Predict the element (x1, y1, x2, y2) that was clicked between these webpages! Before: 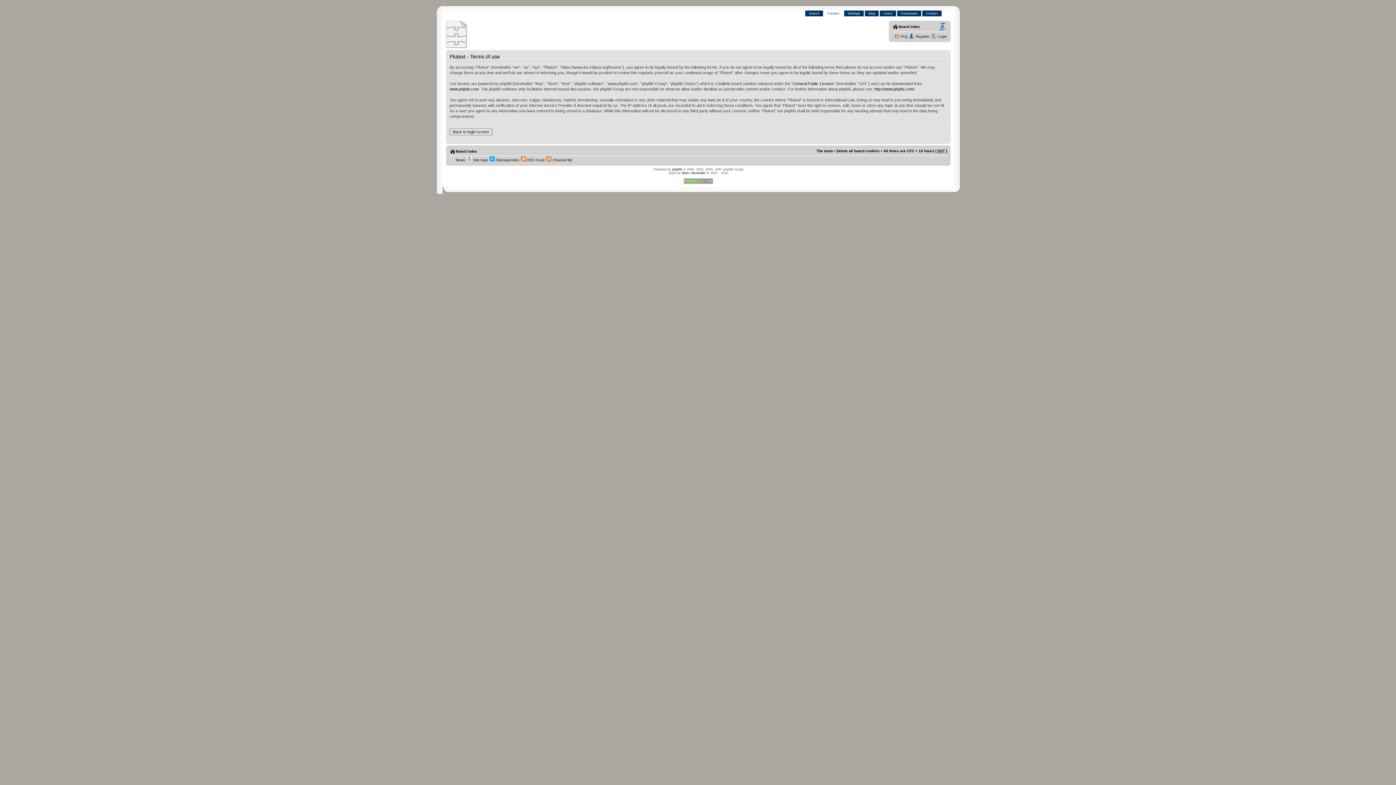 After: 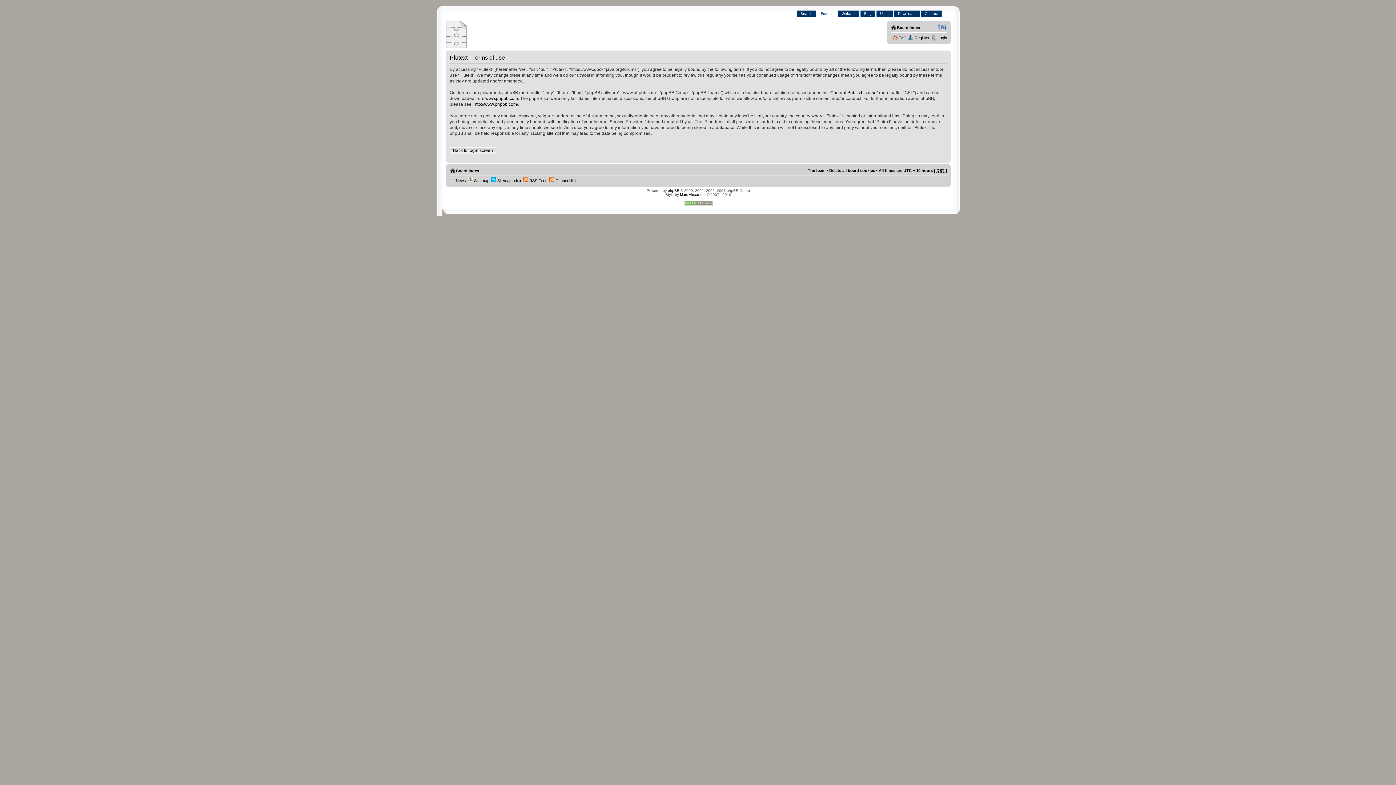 Action: label: Change font size bbox: (937, 22, 947, 31)